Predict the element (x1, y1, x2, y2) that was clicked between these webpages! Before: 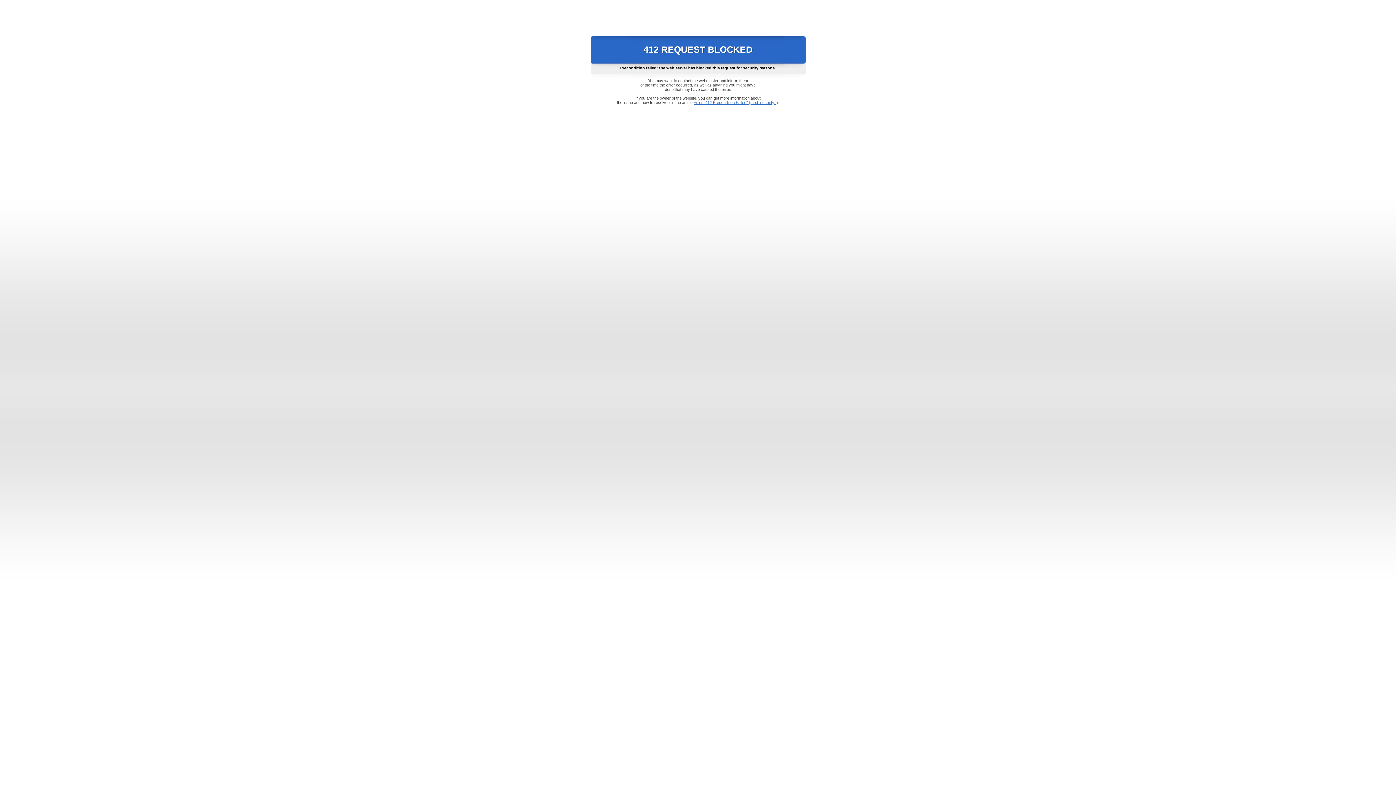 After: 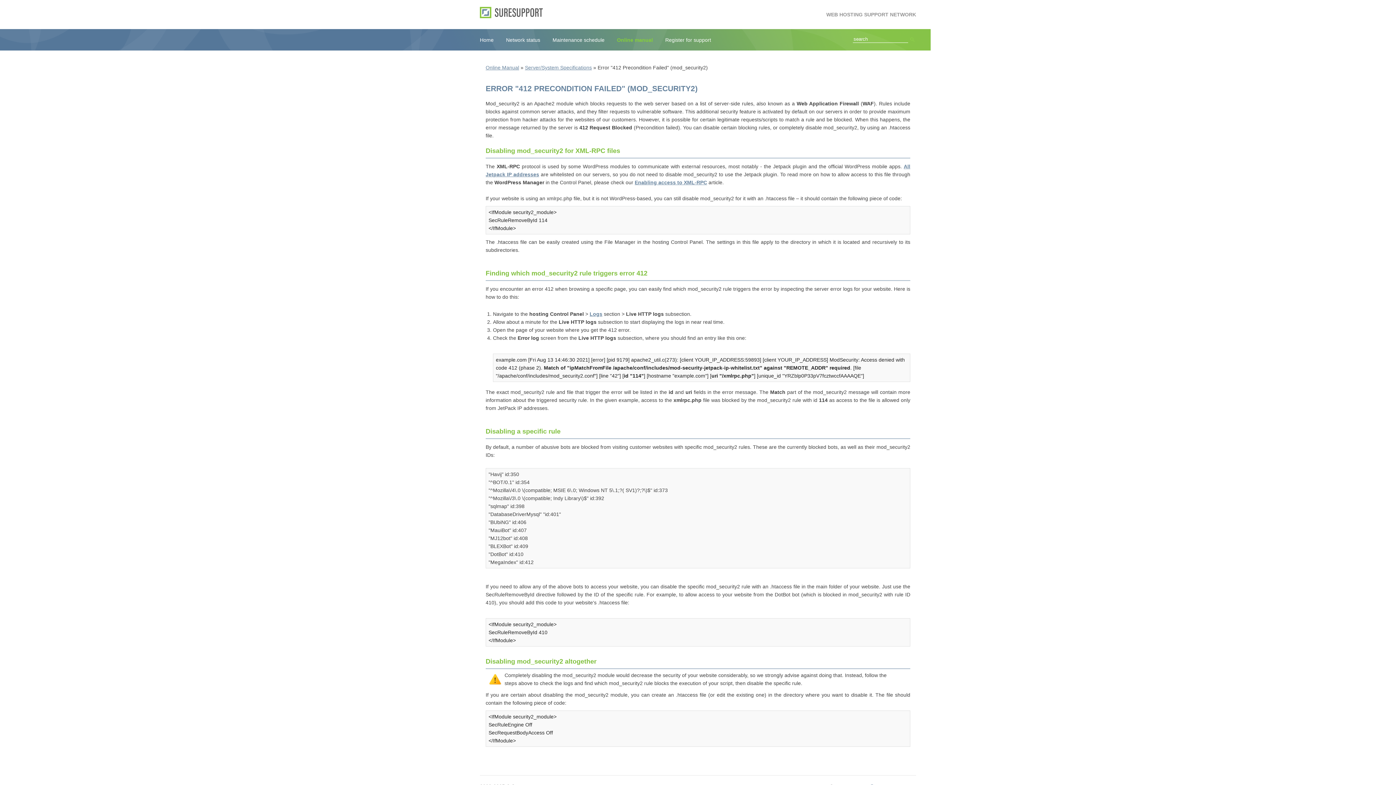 Action: bbox: (693, 100, 778, 104) label: Error "412 Precondition Failed" (mod_security2)